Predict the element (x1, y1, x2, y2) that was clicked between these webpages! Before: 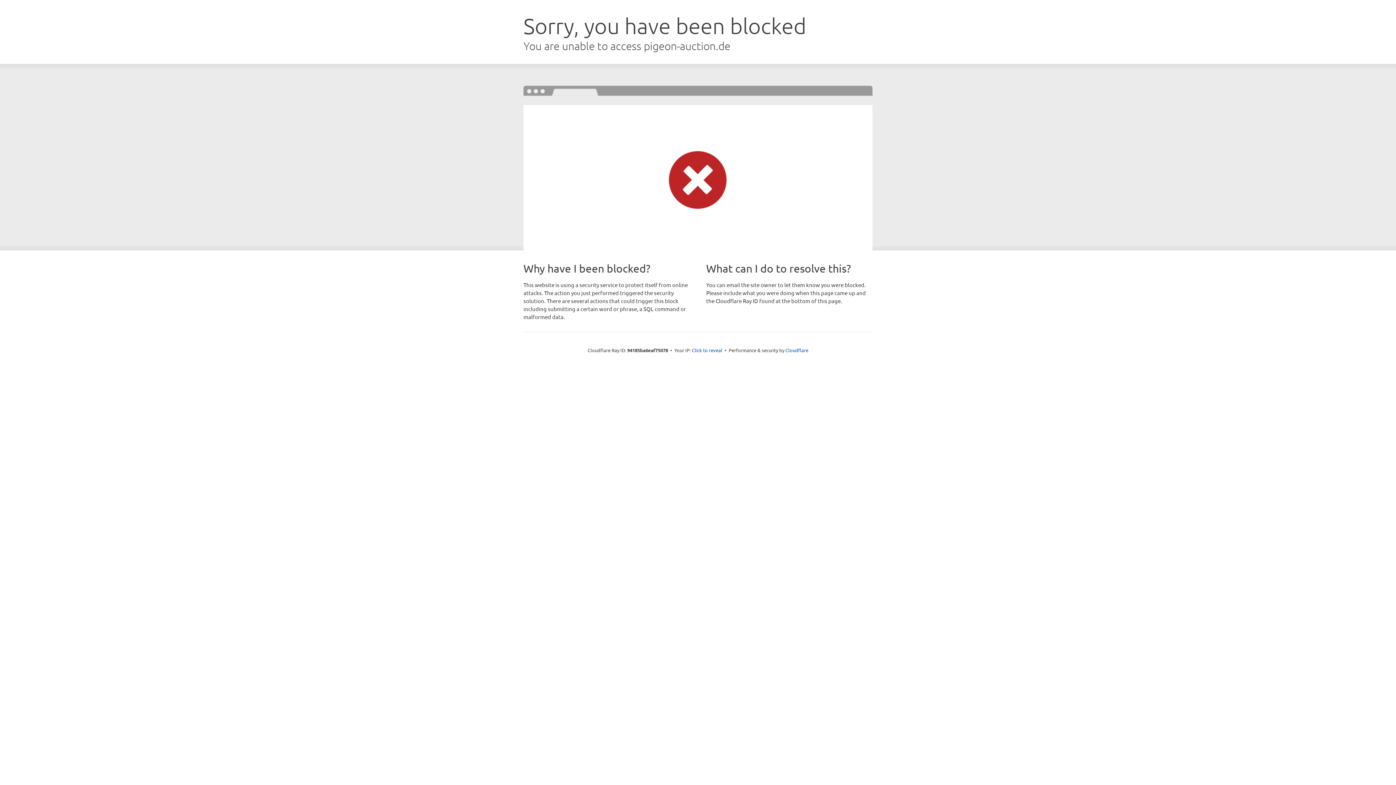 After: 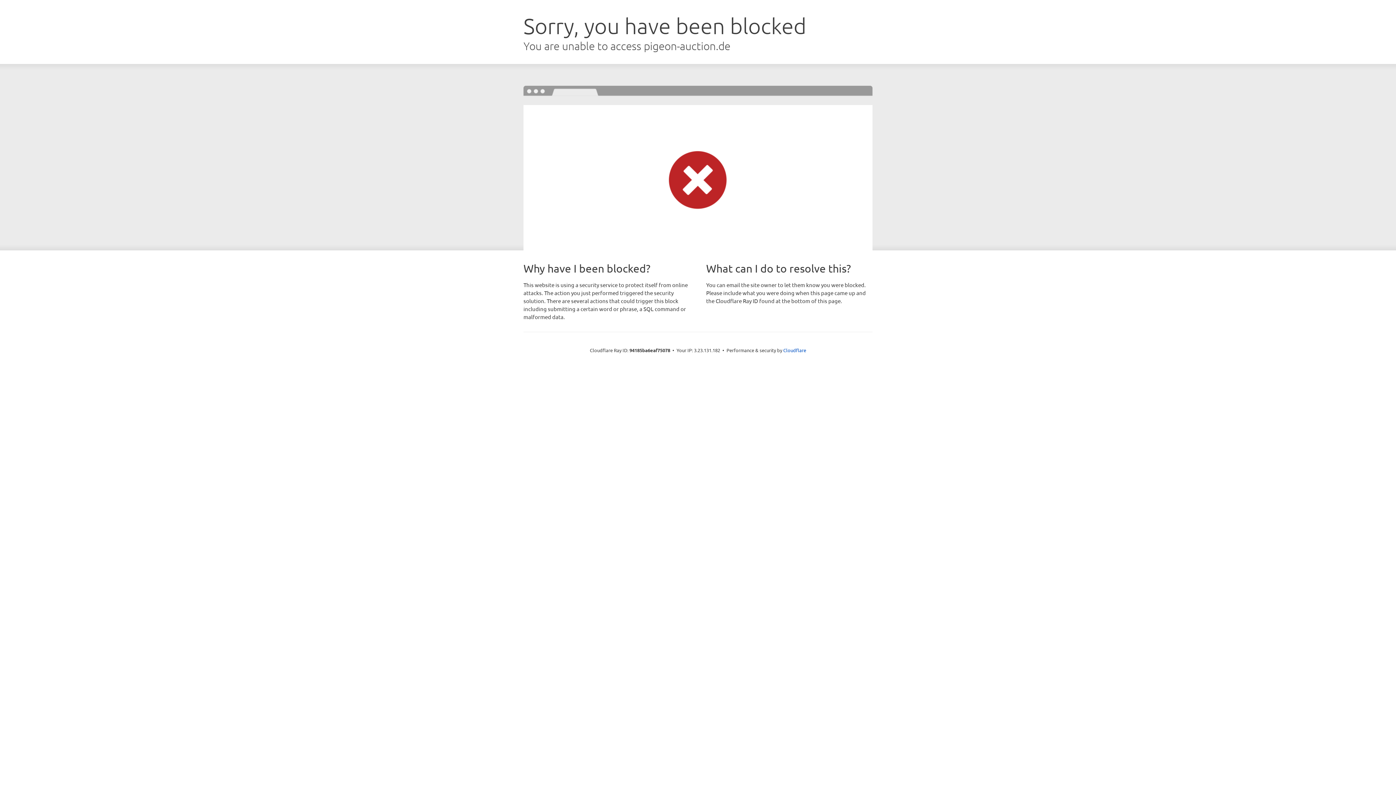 Action: bbox: (692, 346, 722, 353) label: Click to reveal